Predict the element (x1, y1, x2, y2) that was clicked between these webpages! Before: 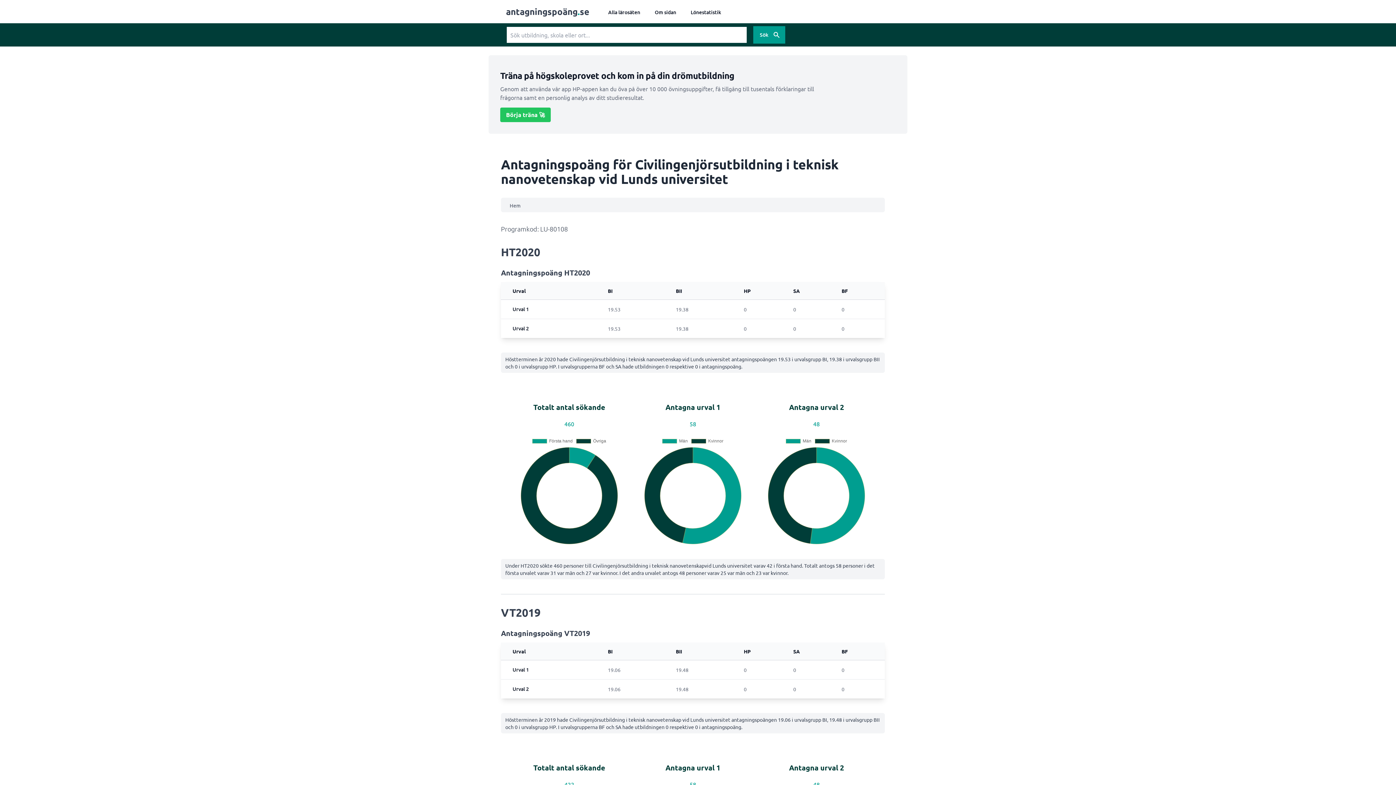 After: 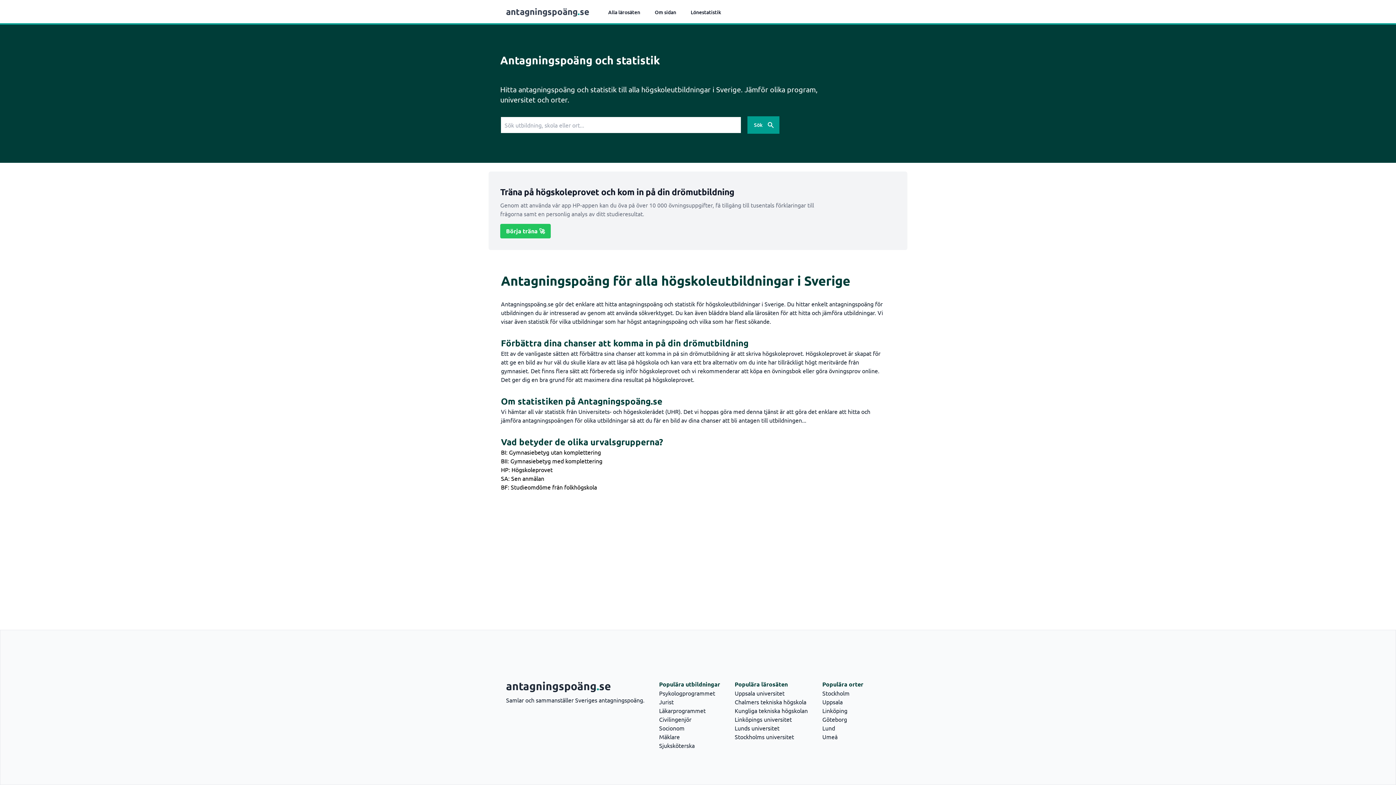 Action: label: Sök bbox: (753, 26, 785, 43)